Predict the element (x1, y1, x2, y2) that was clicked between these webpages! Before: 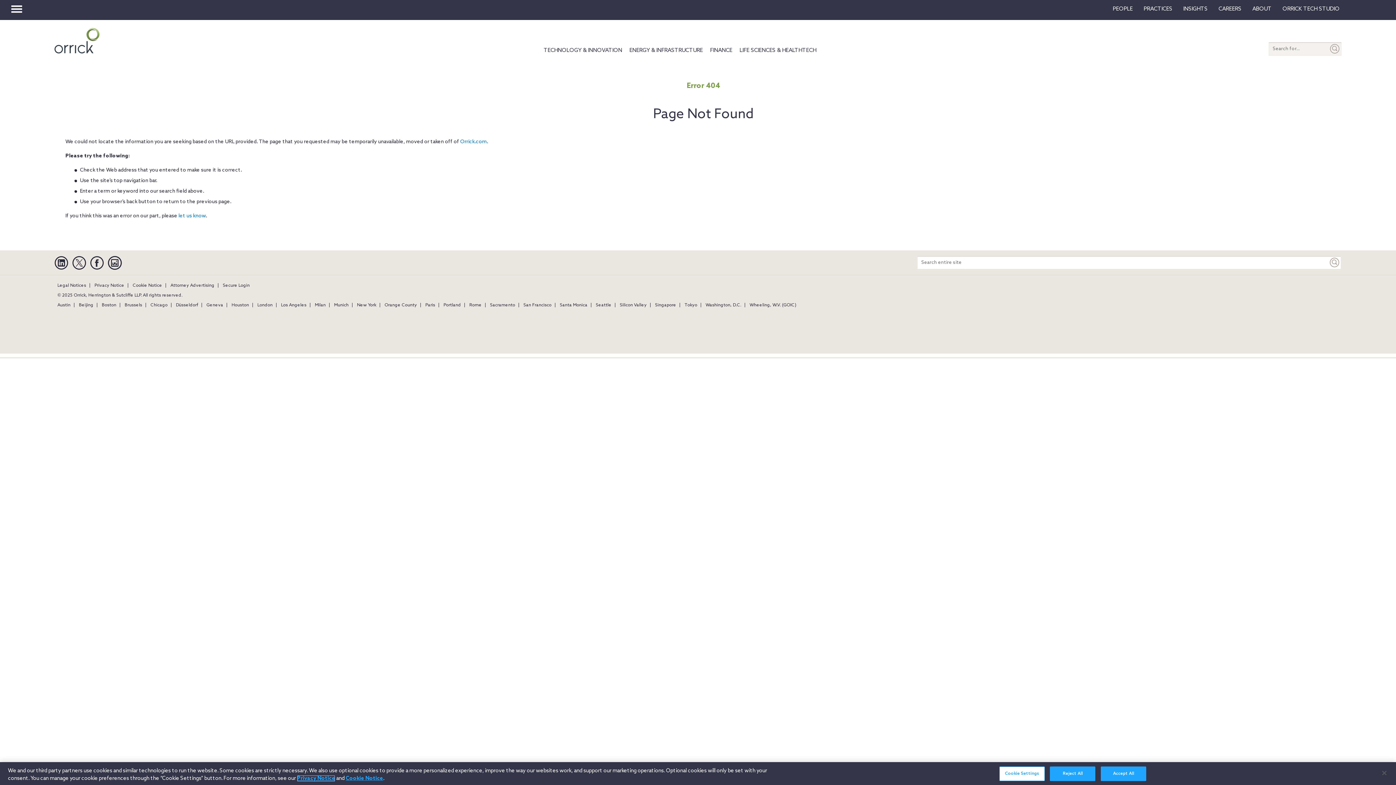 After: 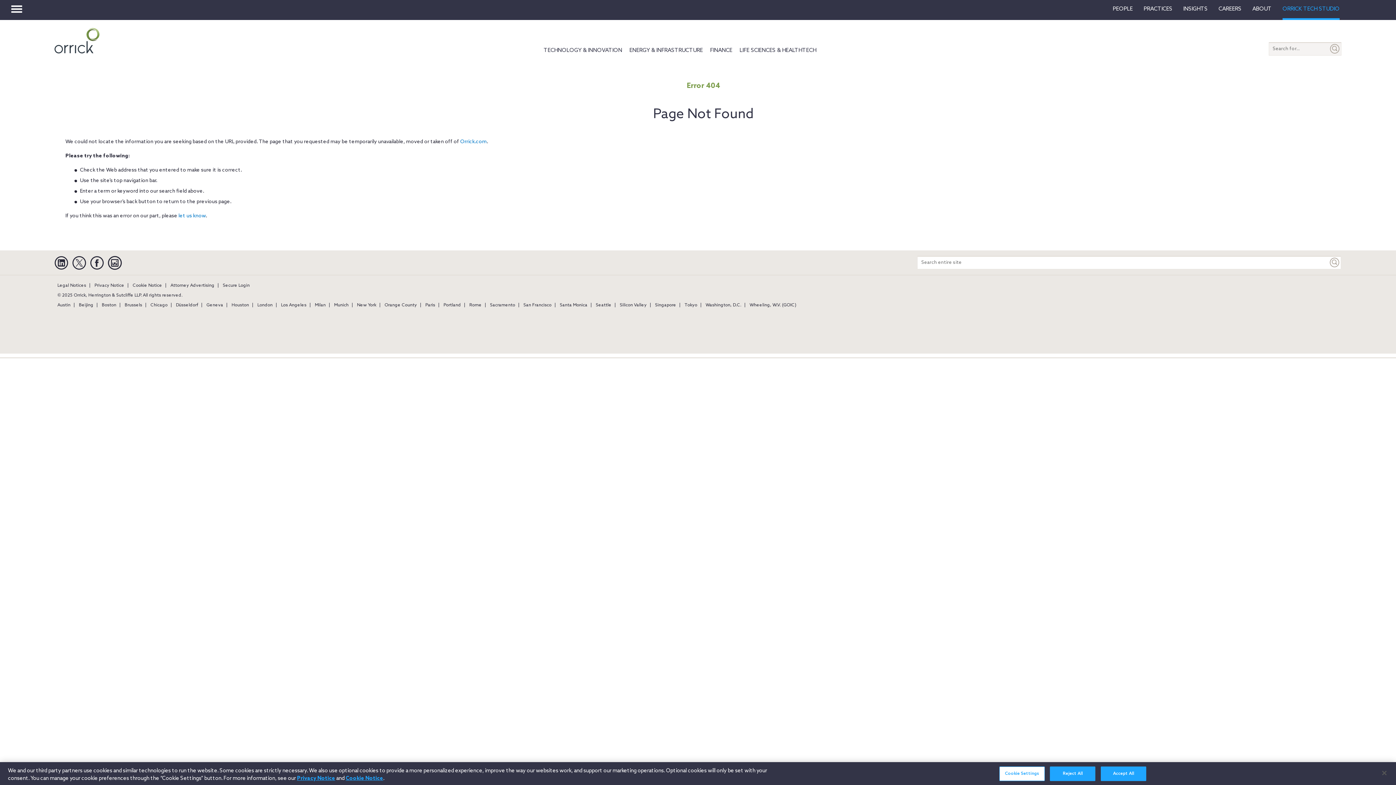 Action: label: ORRICK TECH STUDIO bbox: (1277, 0, 1345, 18)